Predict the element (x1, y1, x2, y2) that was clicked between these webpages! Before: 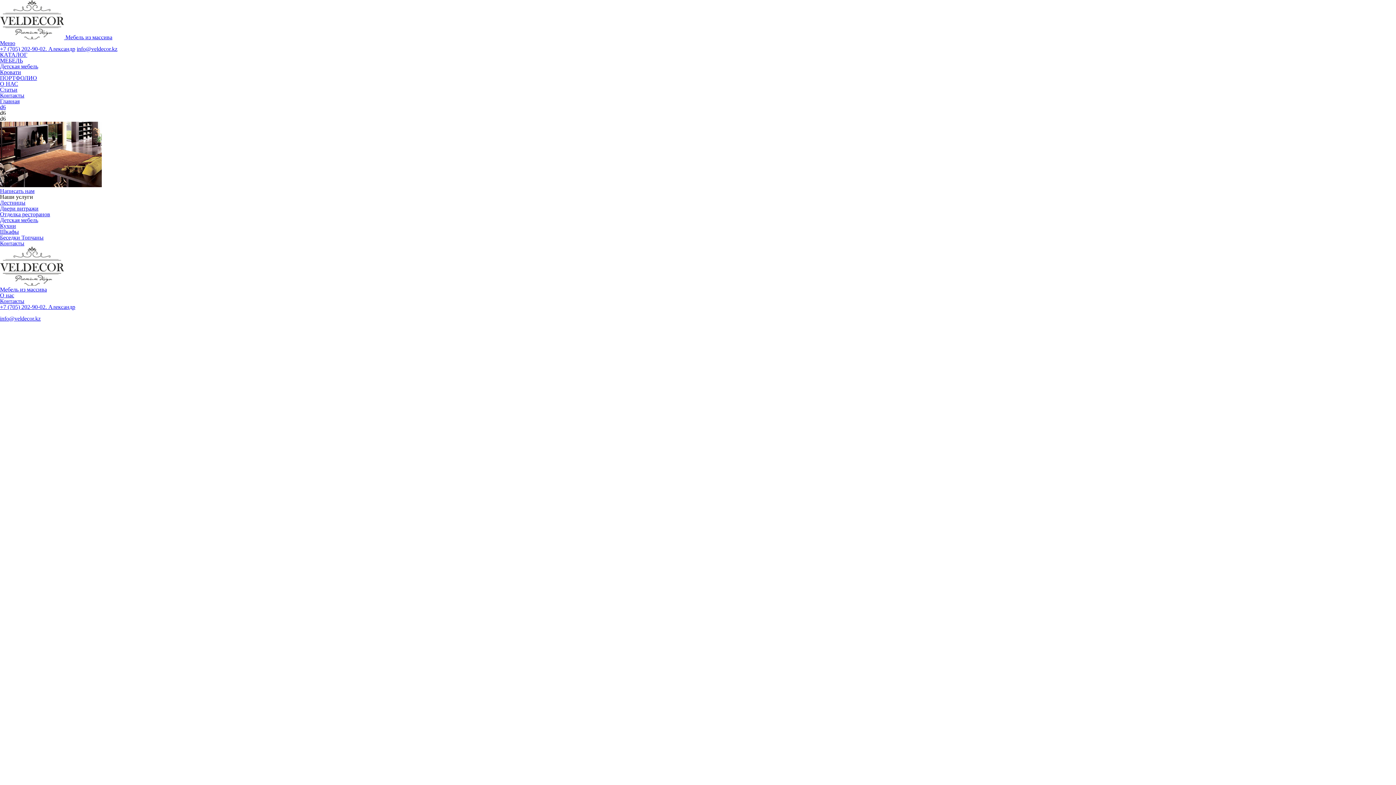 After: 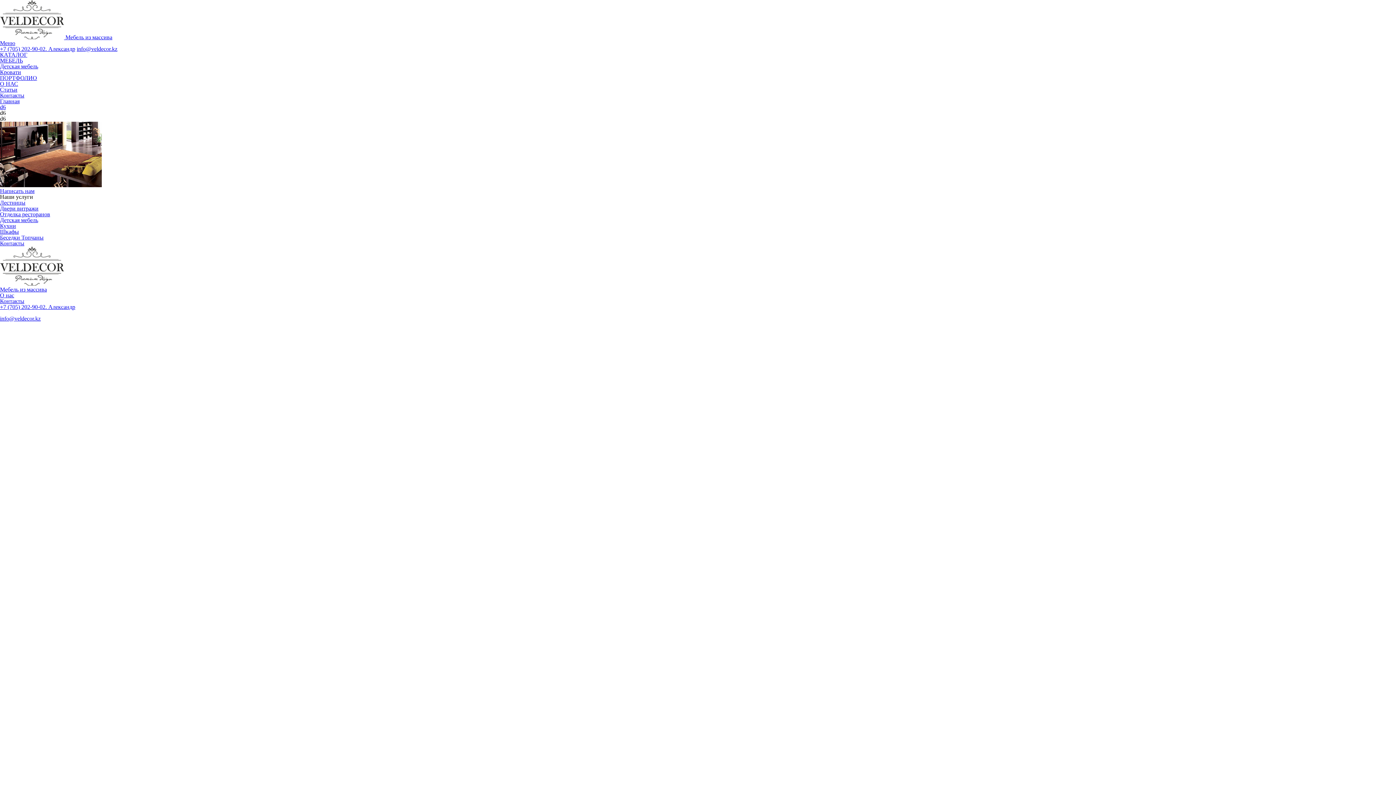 Action: bbox: (0, 311, 8, 314)